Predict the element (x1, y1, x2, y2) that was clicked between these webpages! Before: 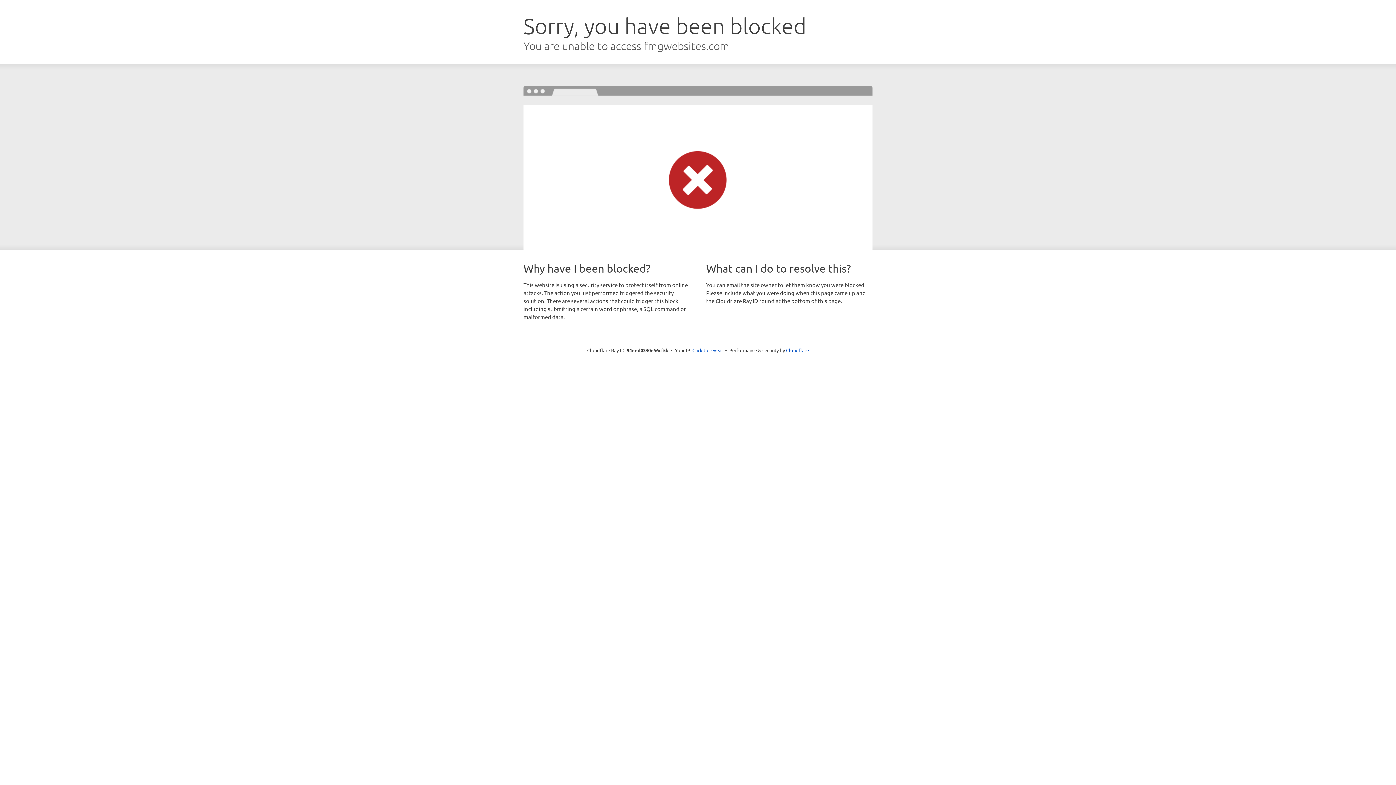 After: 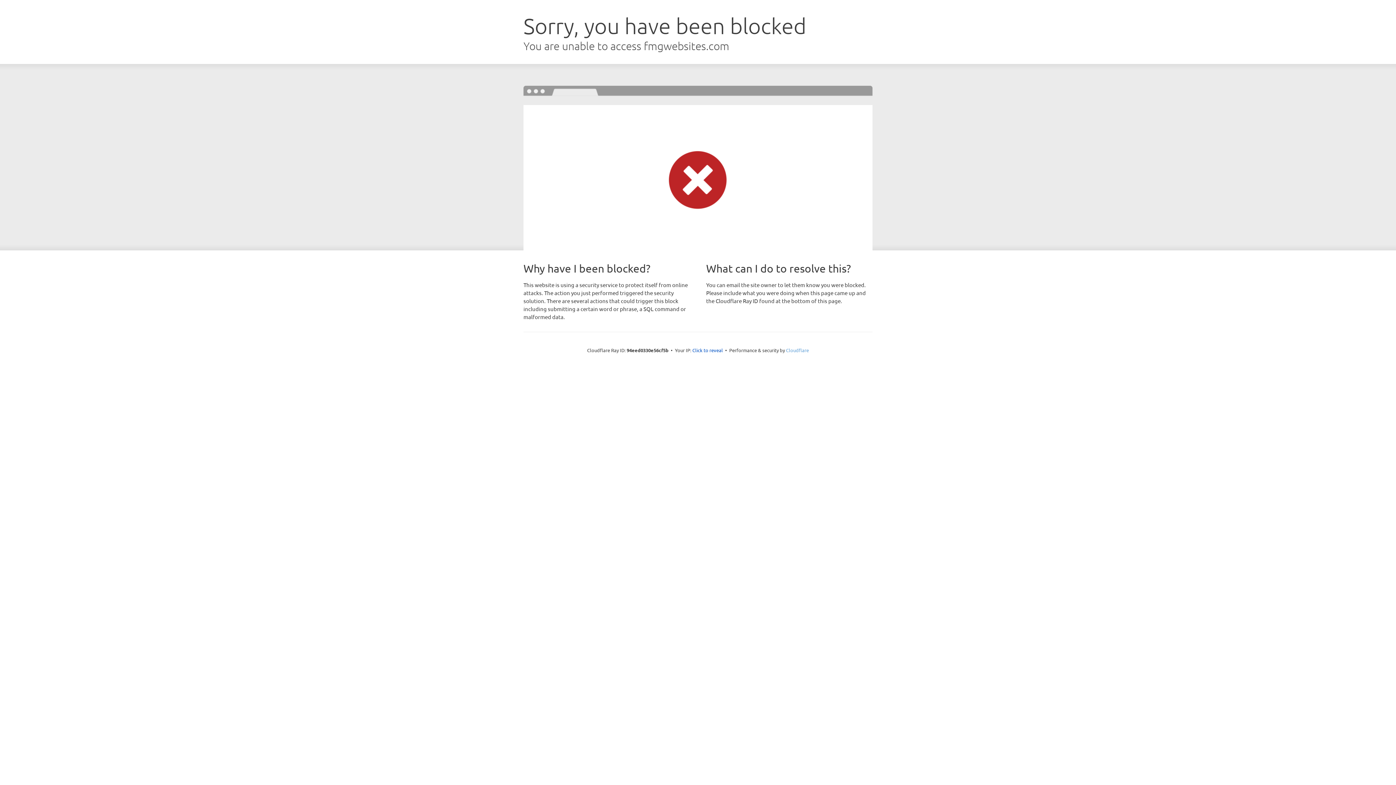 Action: label: Cloudflare bbox: (786, 347, 809, 353)